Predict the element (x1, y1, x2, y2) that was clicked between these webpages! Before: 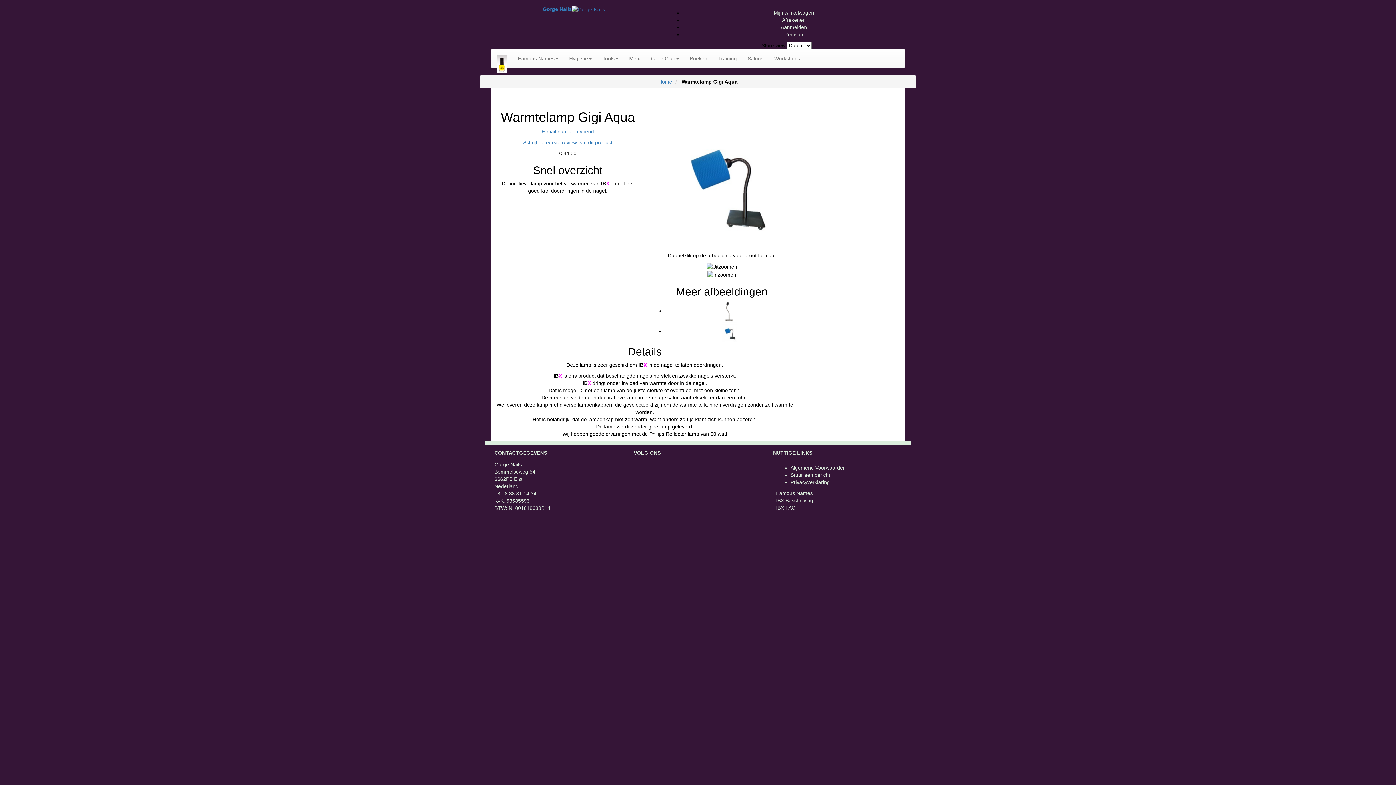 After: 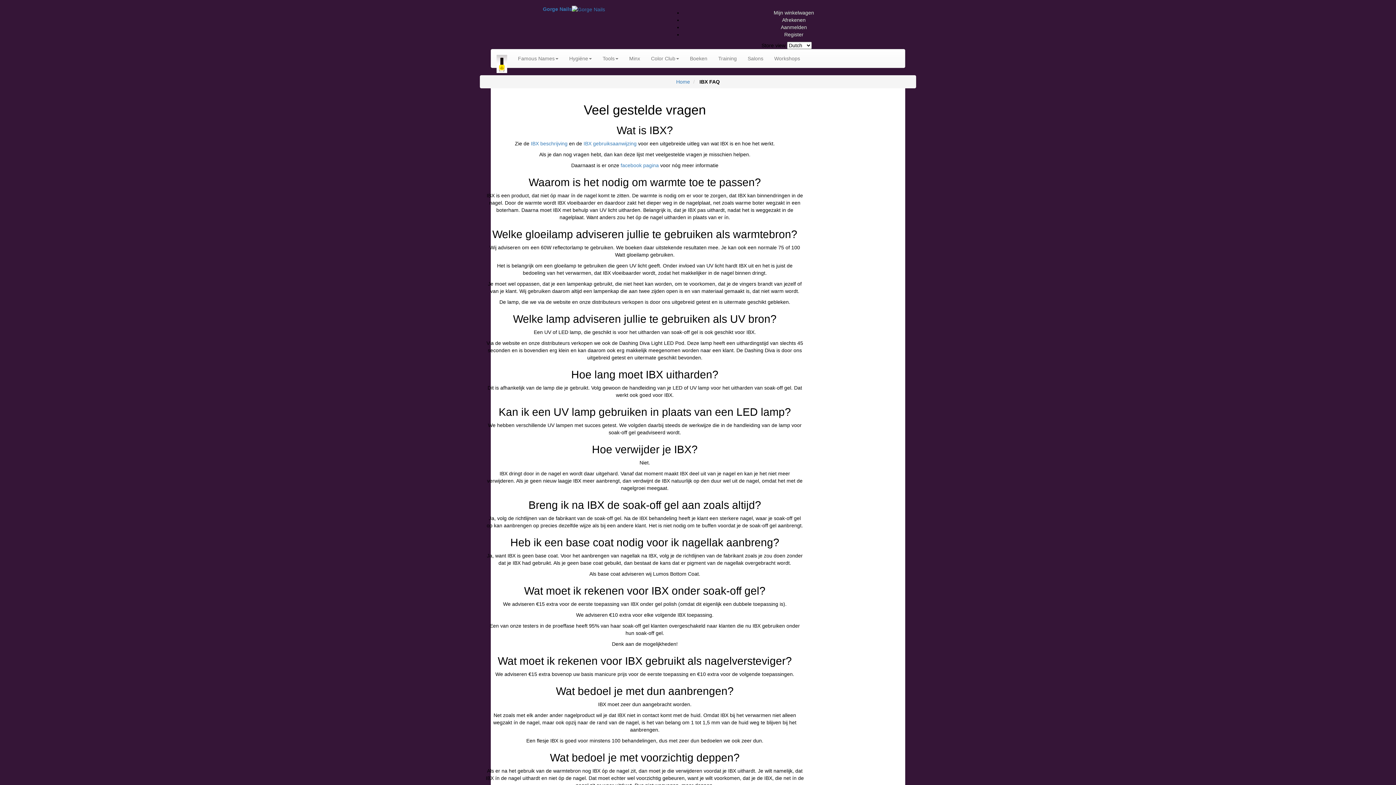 Action: bbox: (776, 504, 795, 510) label: IBX FAQ